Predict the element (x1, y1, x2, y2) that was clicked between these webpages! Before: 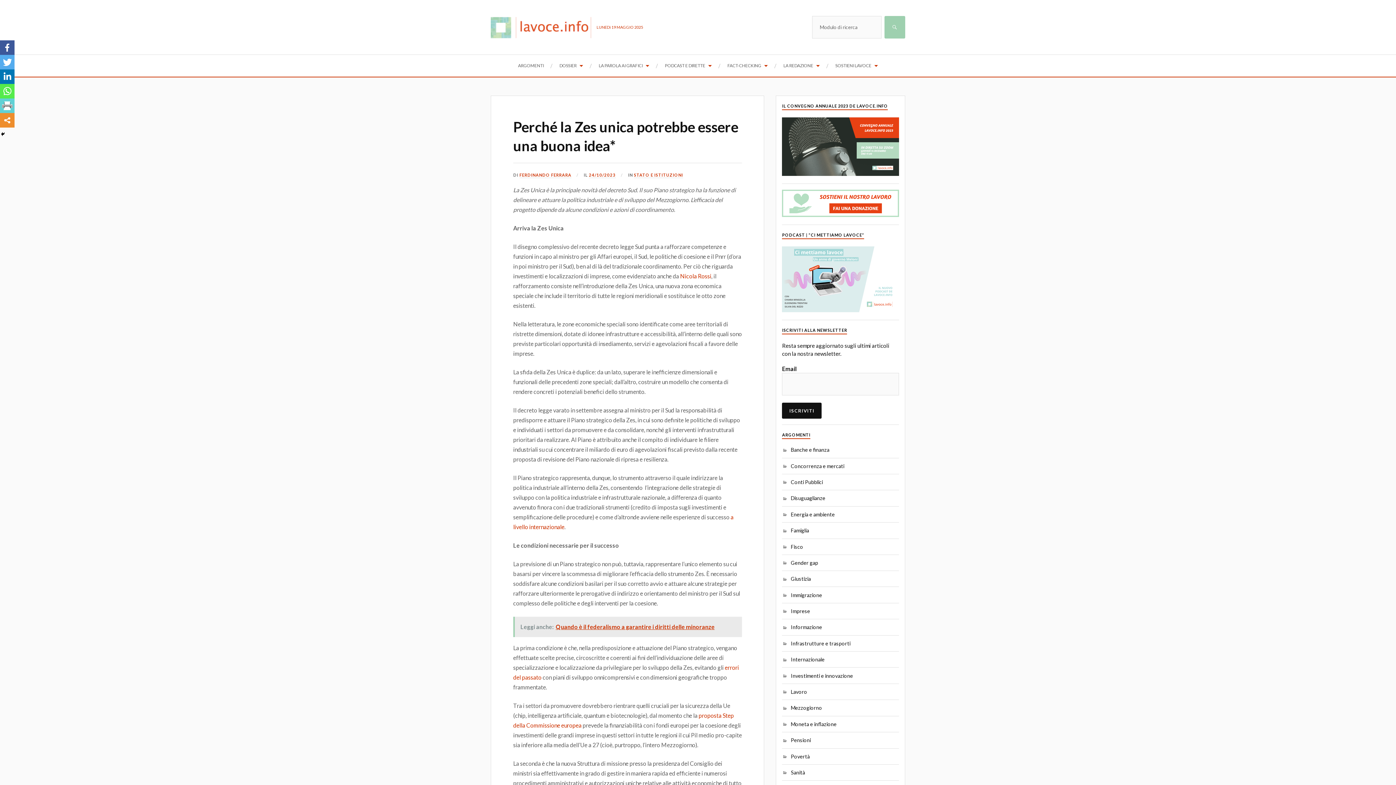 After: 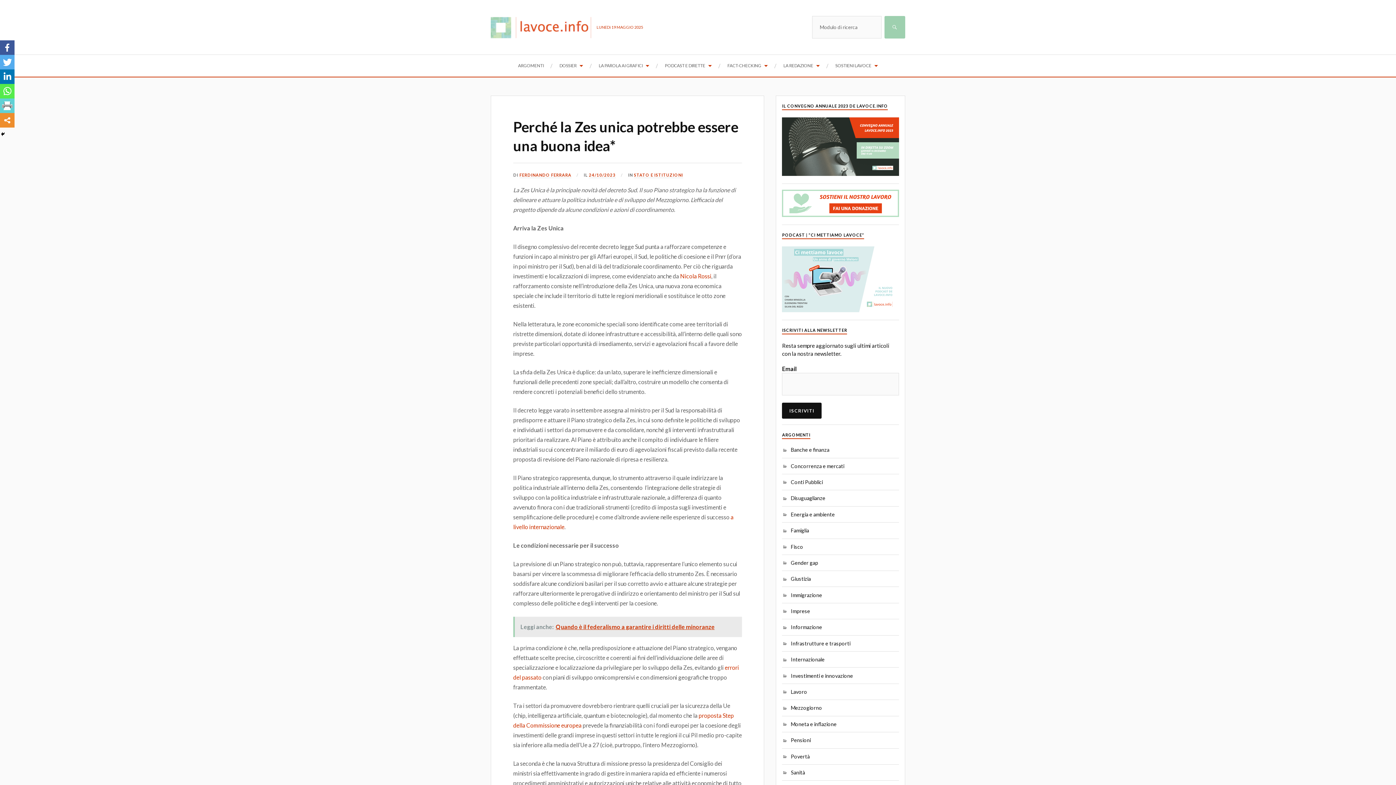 Action: bbox: (0, 84, 14, 98)